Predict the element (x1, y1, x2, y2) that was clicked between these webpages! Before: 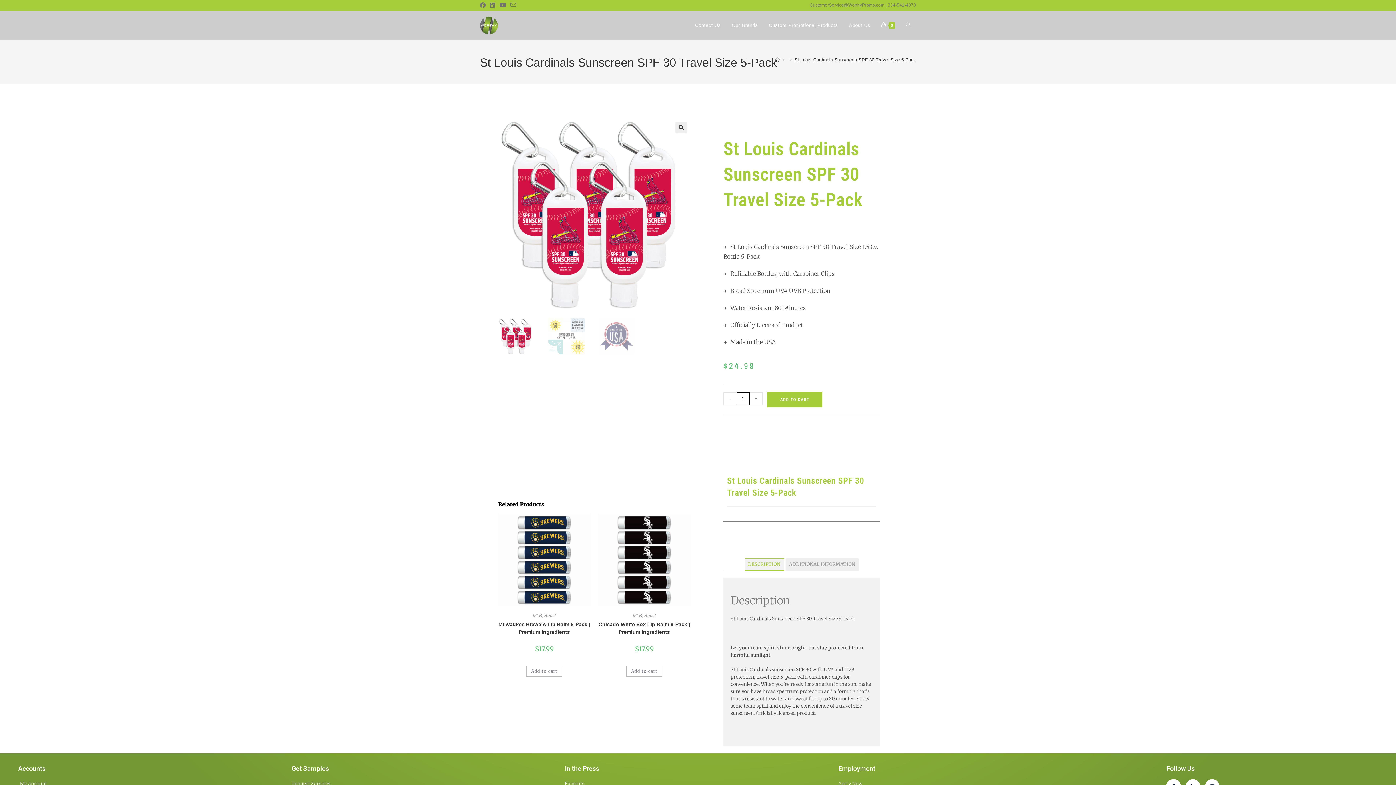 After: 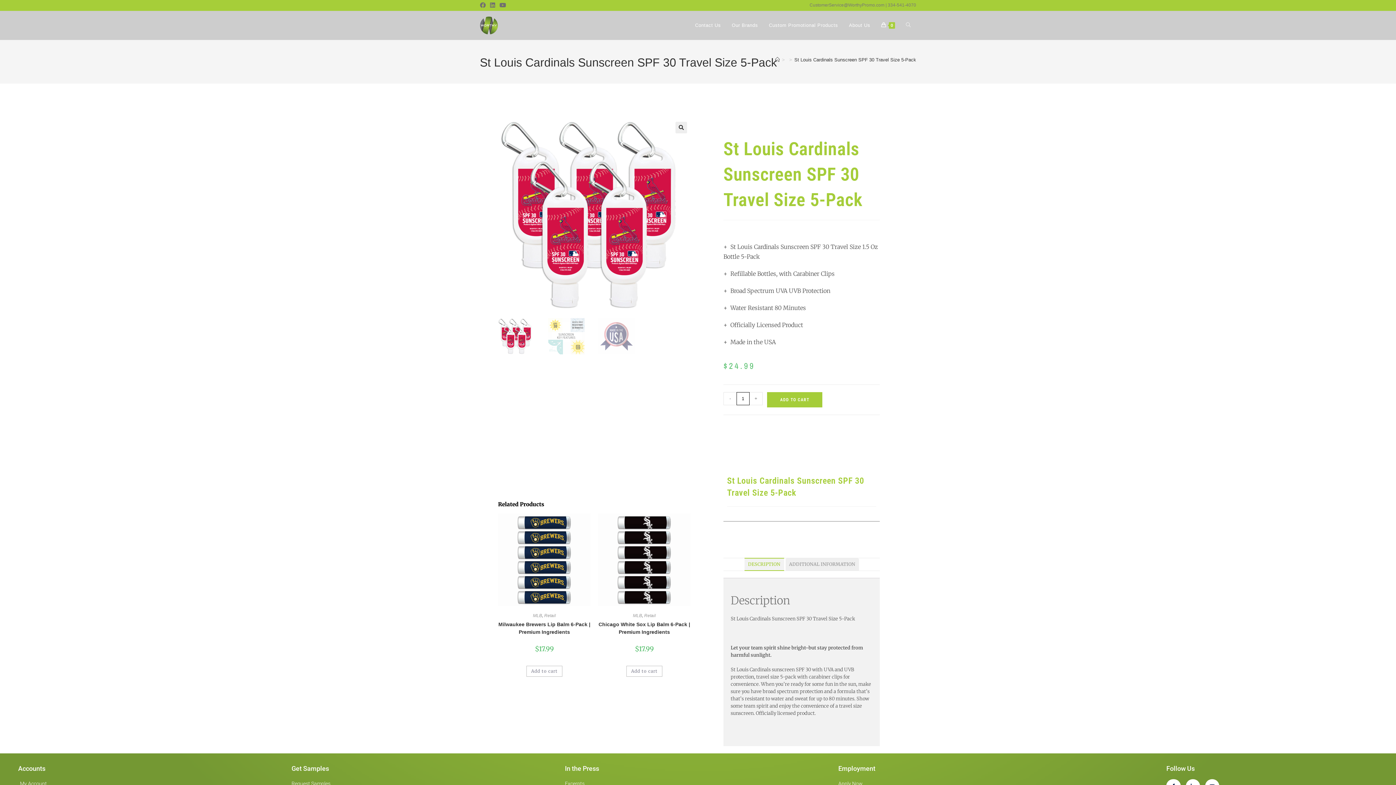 Action: label: Send email (opens in your application) bbox: (508, 1, 518, 8)